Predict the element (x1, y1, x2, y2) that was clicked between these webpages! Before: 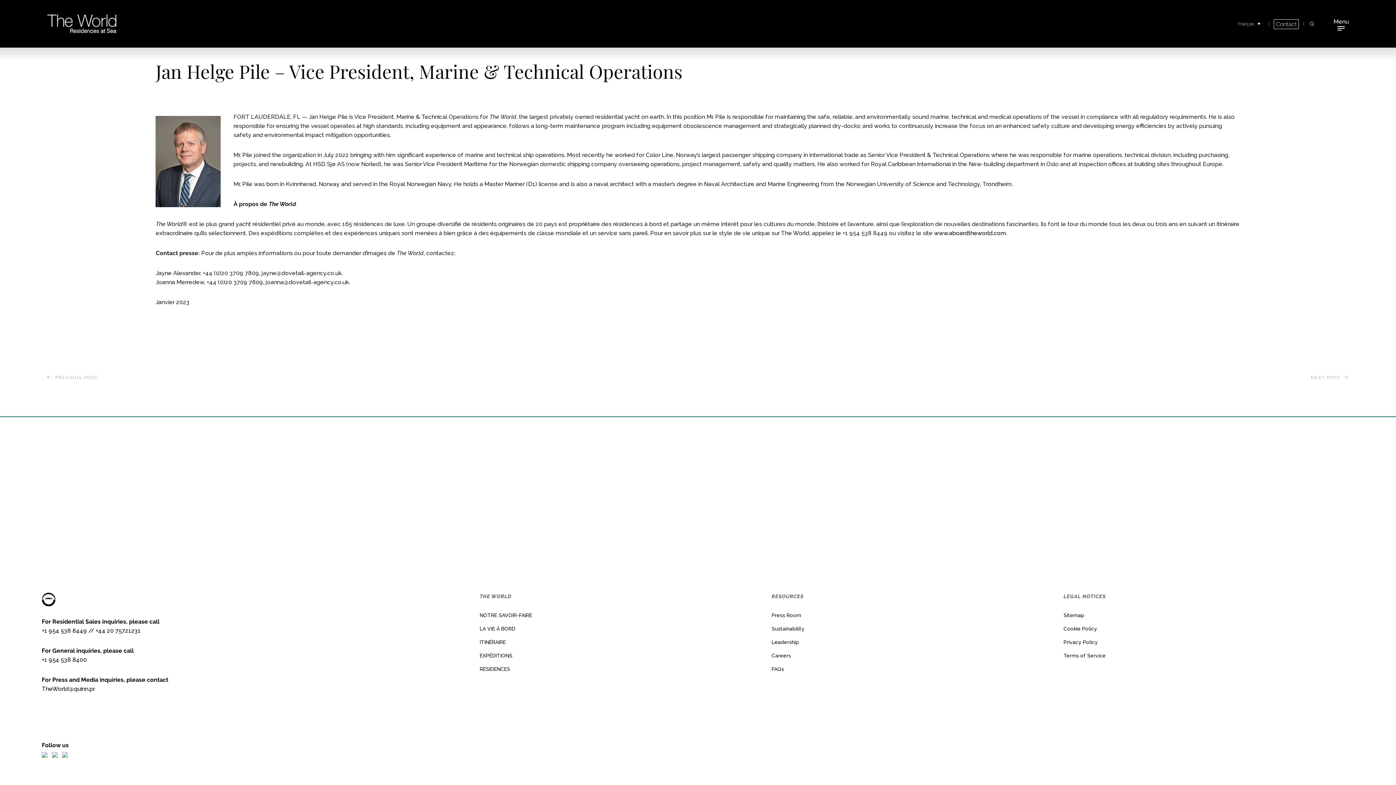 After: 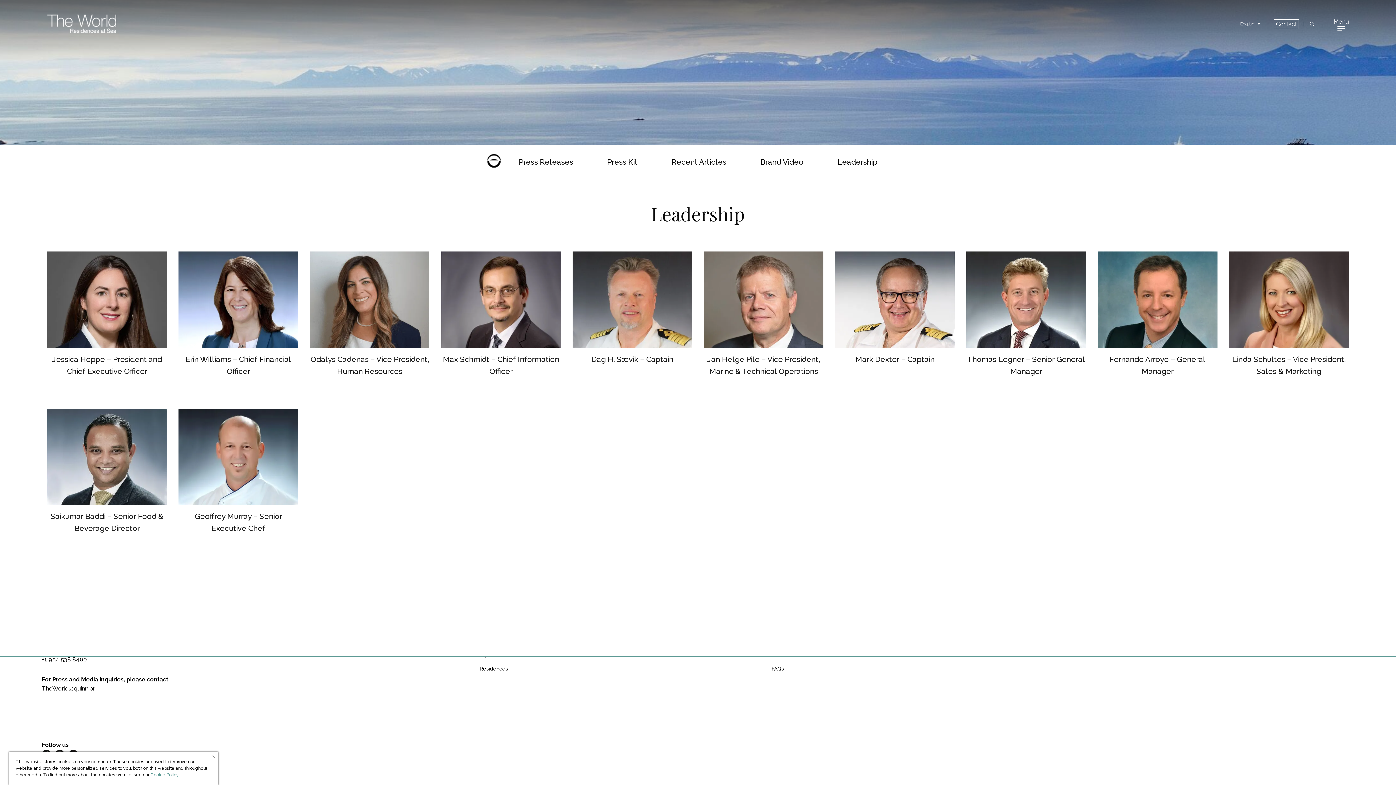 Action: label: Leadership bbox: (771, 639, 799, 645)